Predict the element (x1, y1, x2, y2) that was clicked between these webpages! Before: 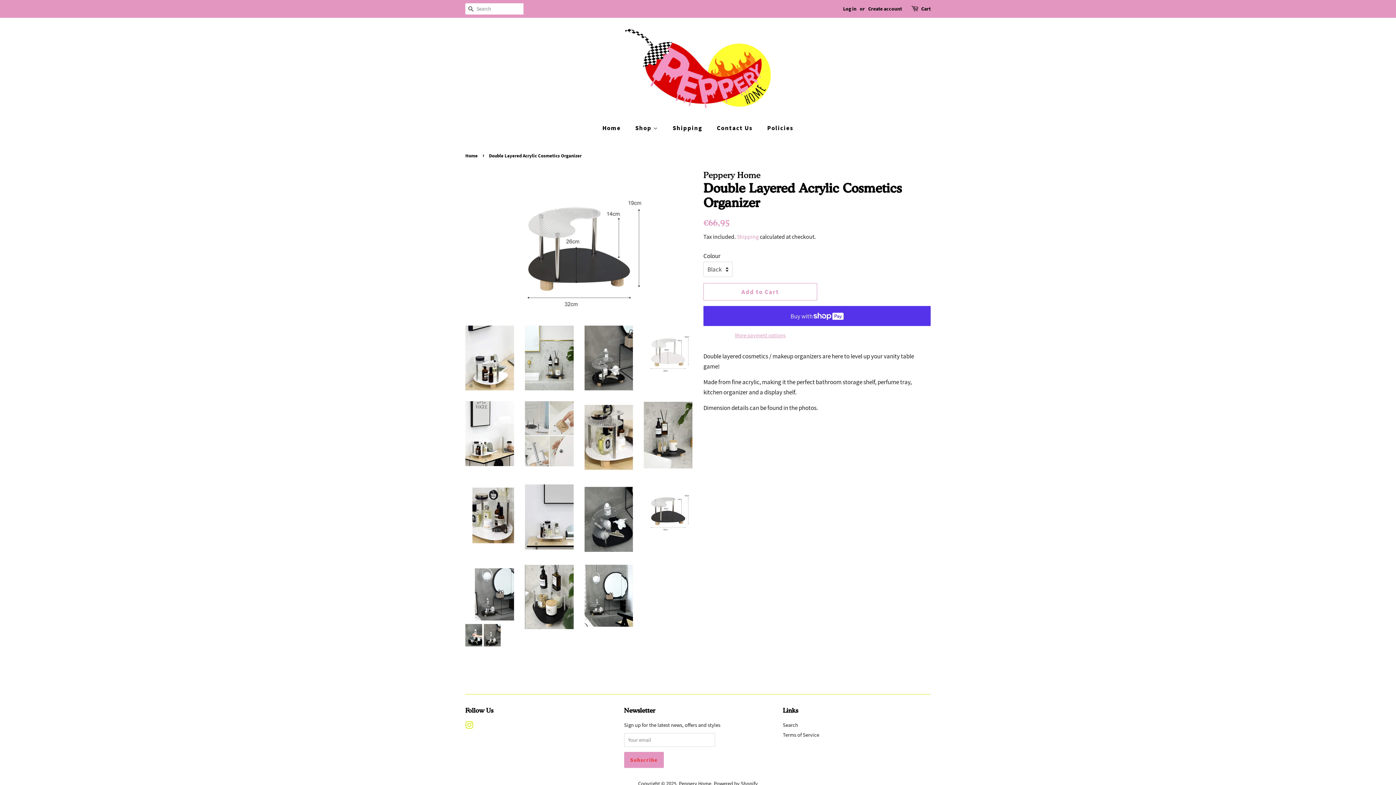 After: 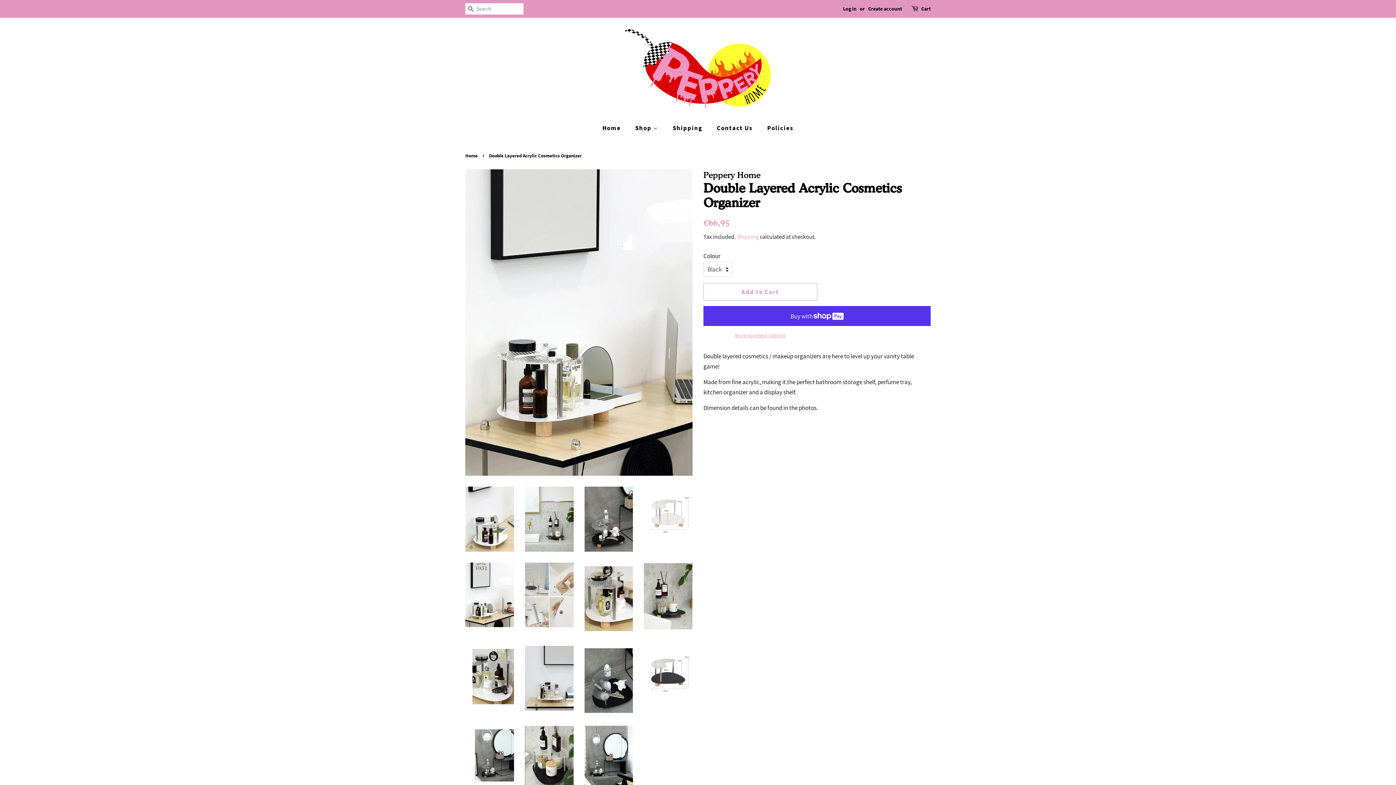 Action: bbox: (465, 401, 514, 467)